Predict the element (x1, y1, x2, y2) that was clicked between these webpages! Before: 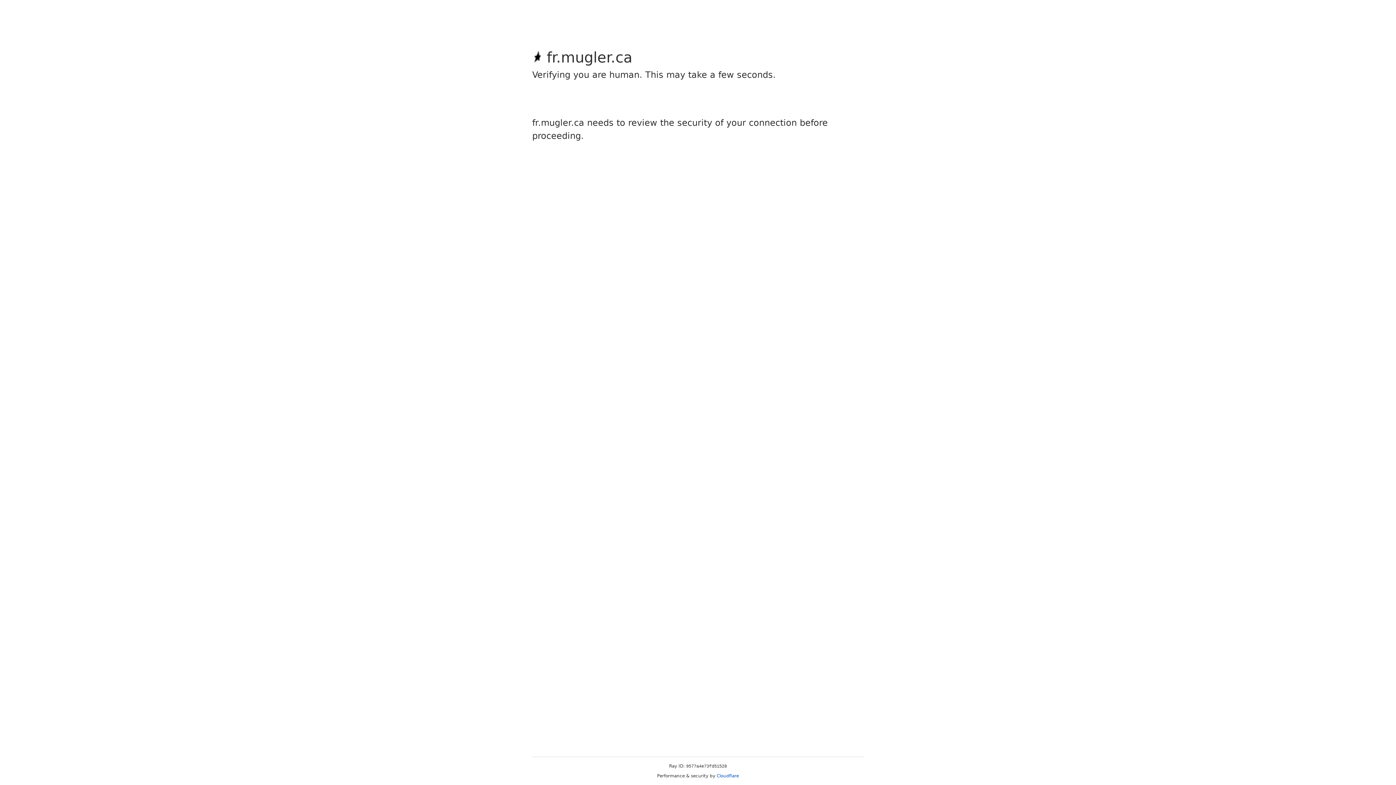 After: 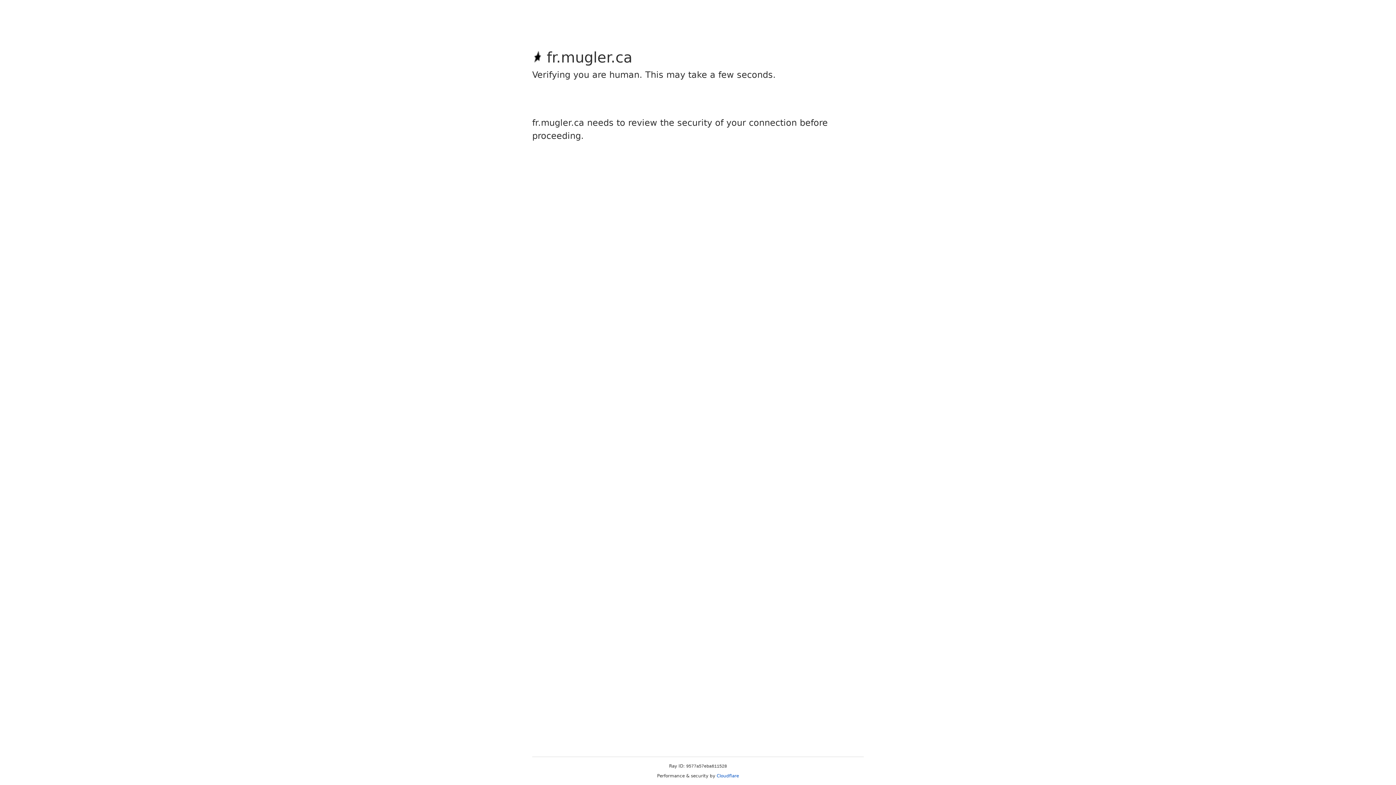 Action: label: Cloudflare bbox: (716, 773, 739, 778)